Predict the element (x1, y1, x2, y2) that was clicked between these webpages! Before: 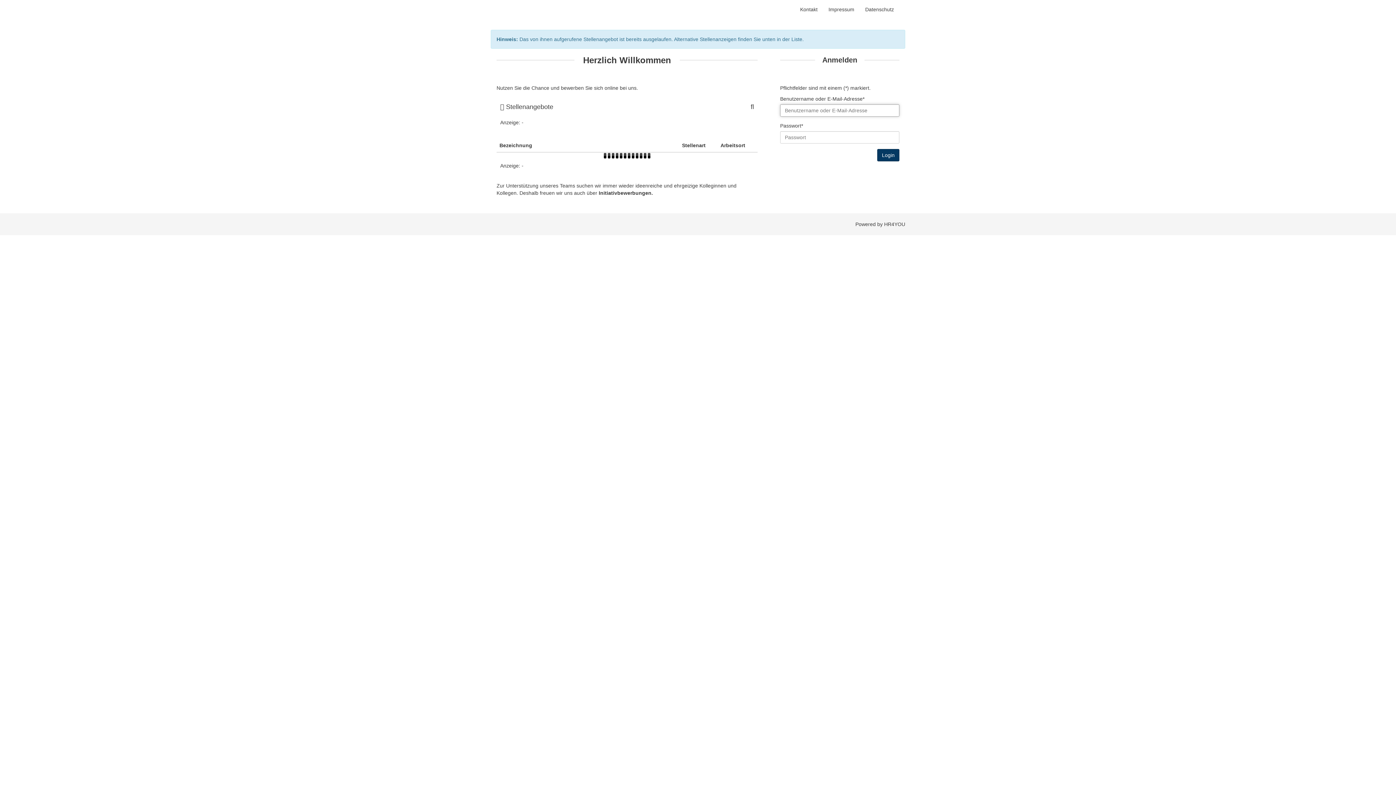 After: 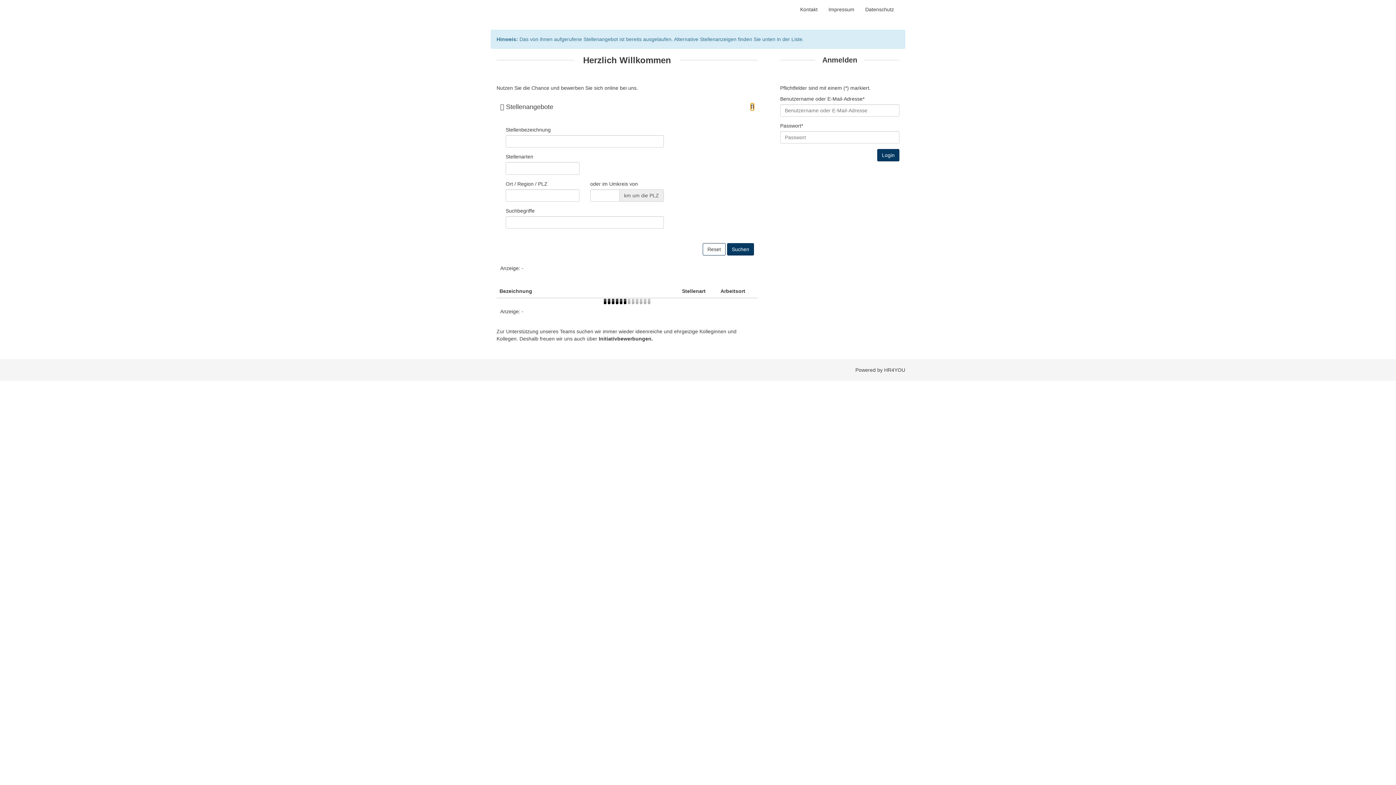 Action: bbox: (750, 103, 754, 110)